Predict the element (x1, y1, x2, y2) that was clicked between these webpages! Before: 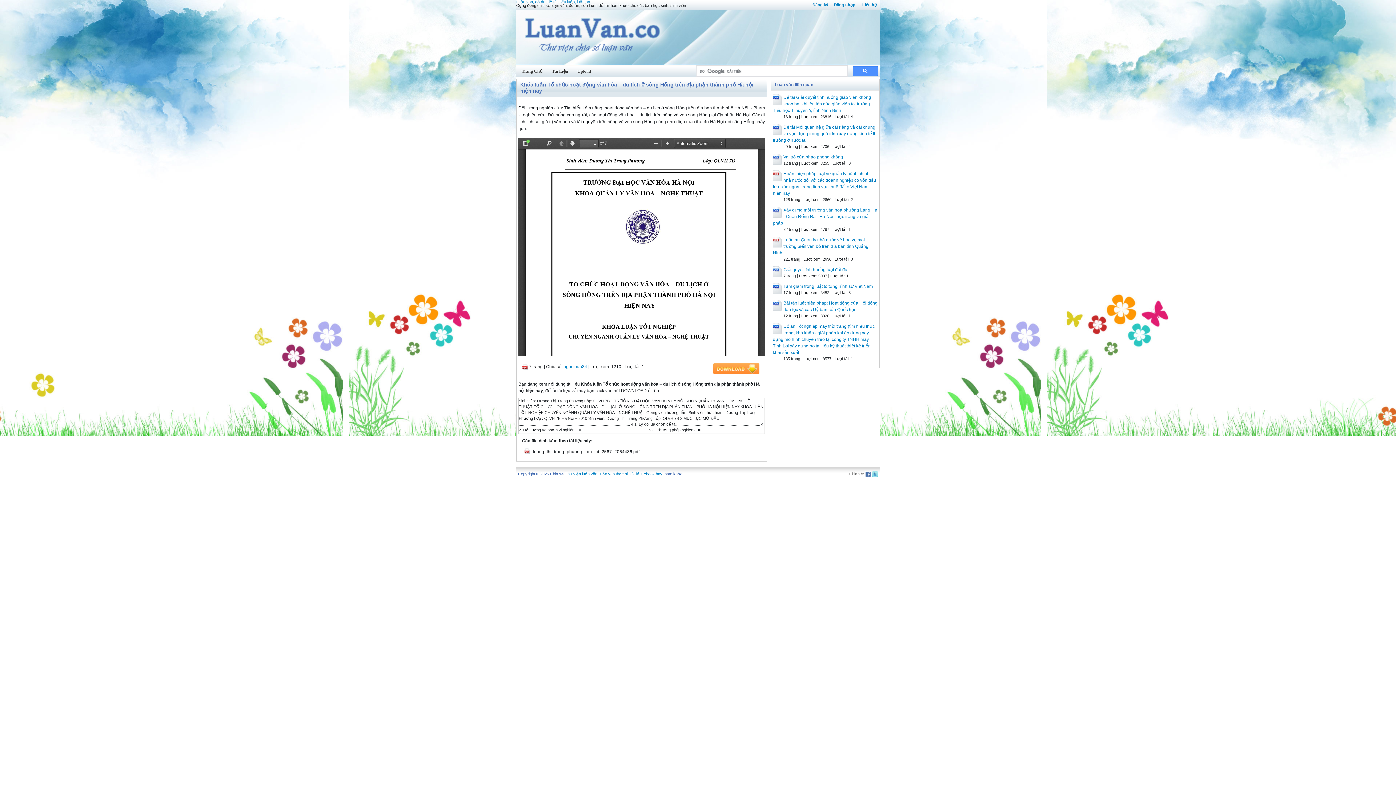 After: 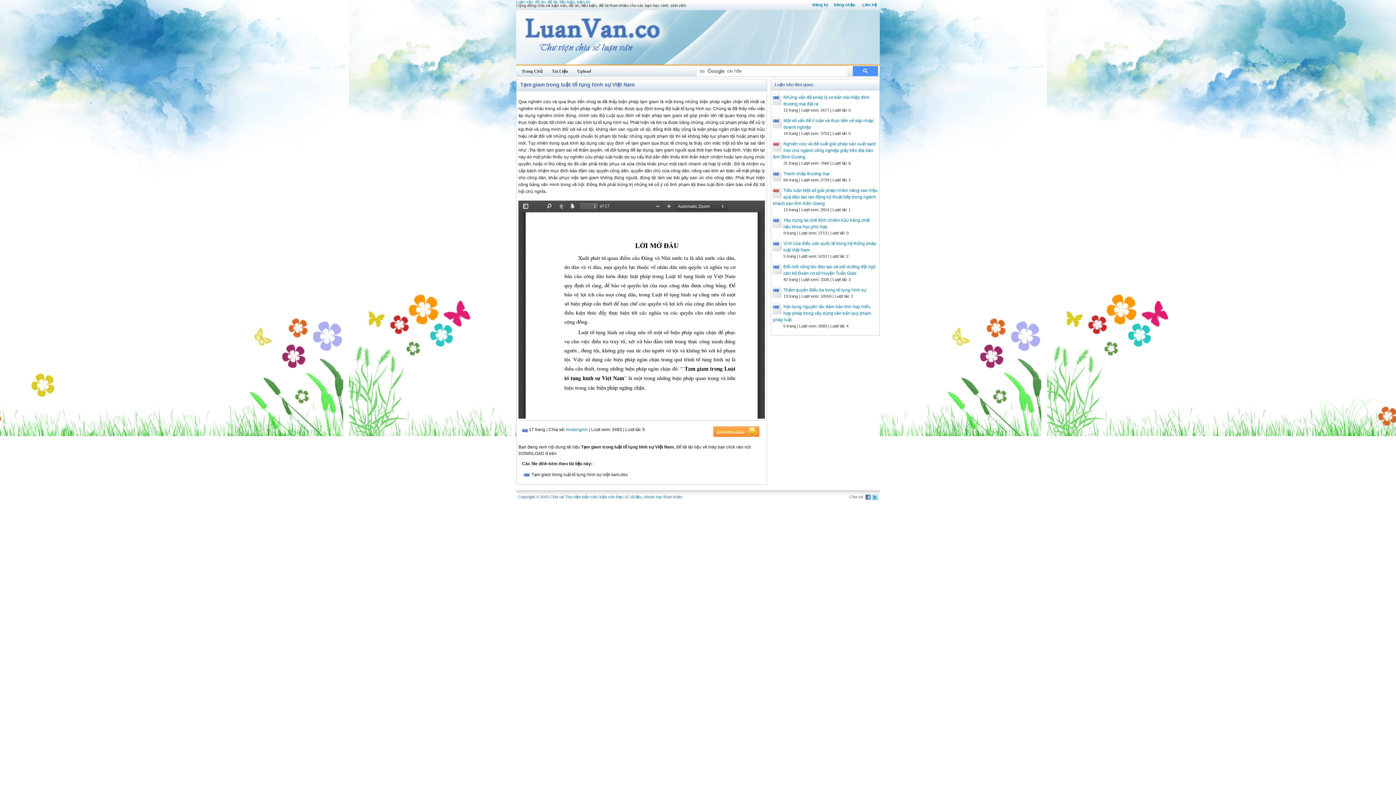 Action: label: Tạm giam trong luật tố tụng hình sự Việt Nam bbox: (783, 284, 873, 289)